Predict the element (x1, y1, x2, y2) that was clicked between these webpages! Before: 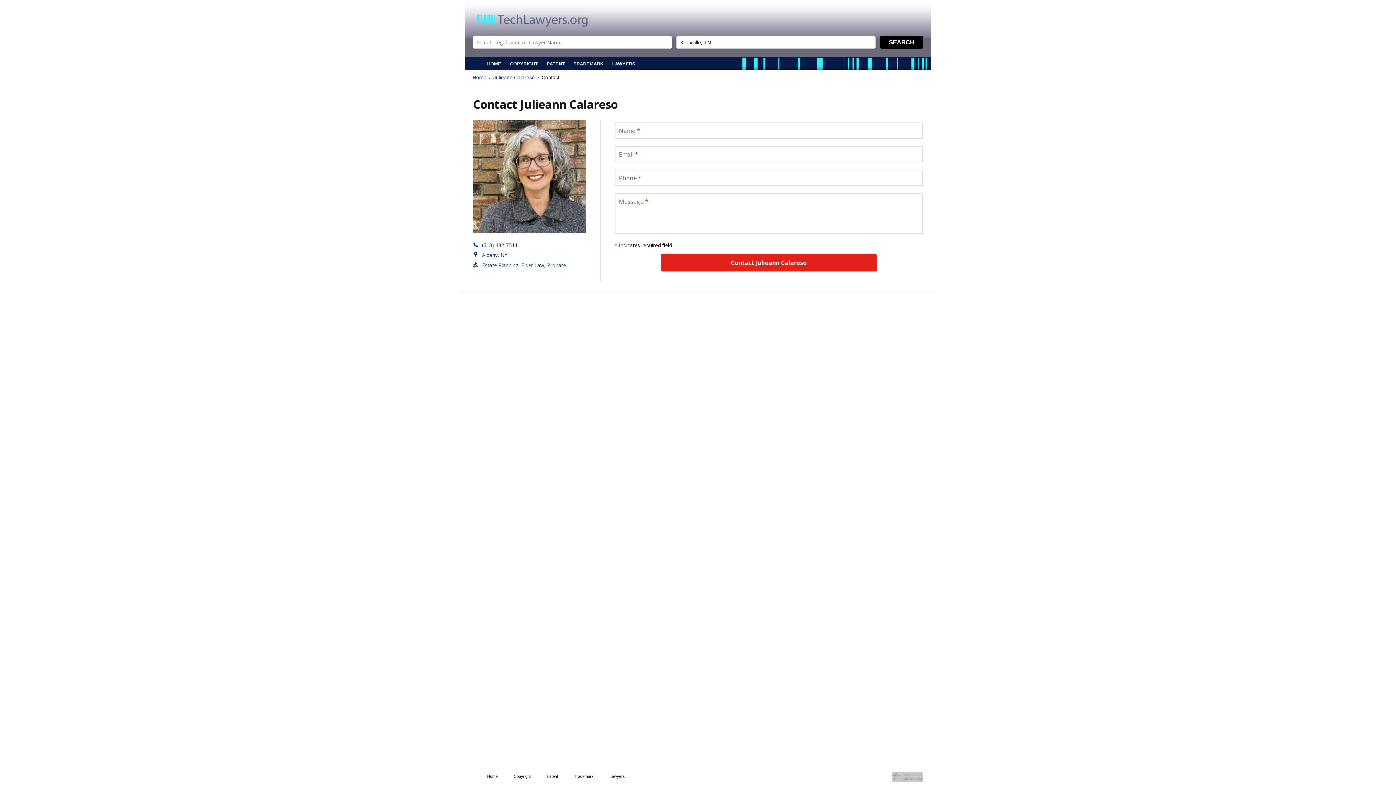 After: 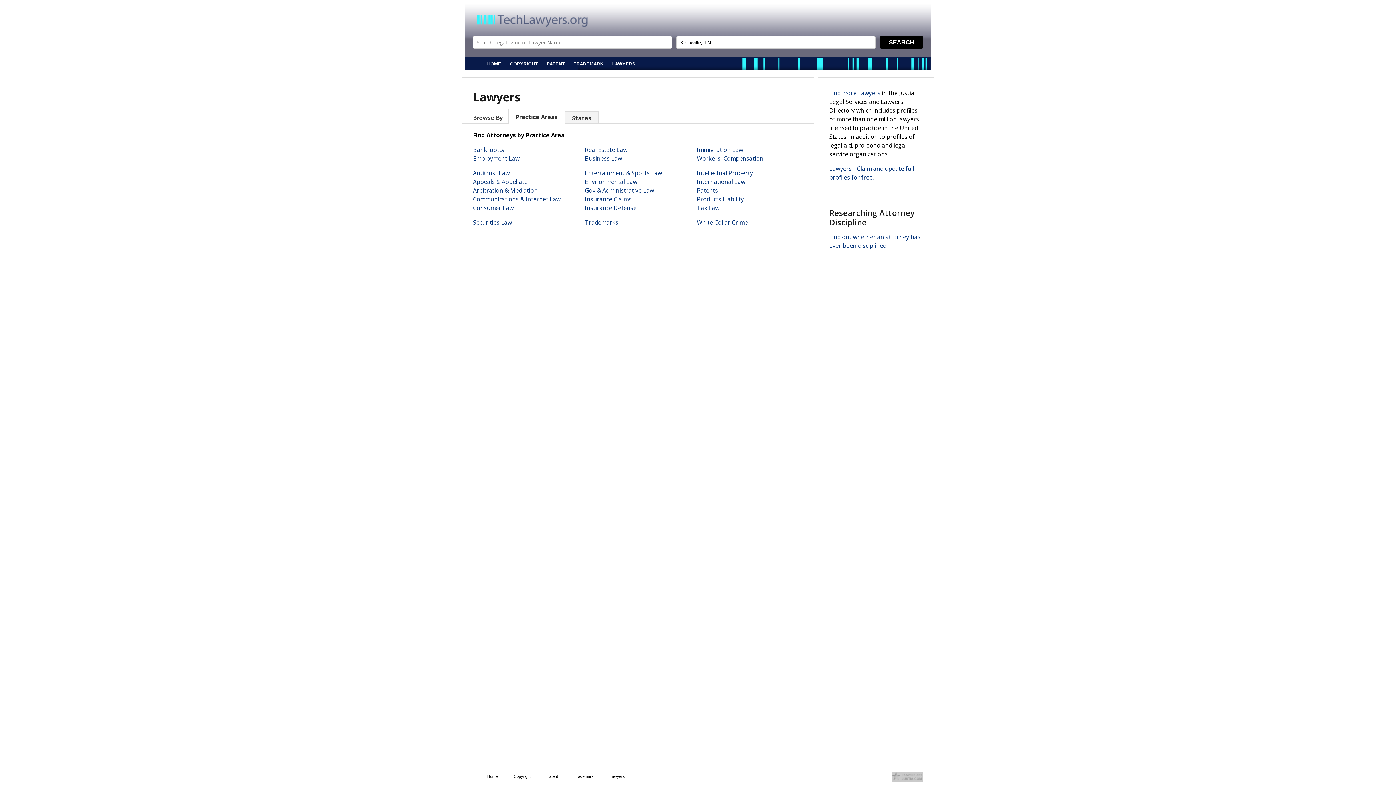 Action: label: Lawyers bbox: (602, 774, 632, 778)